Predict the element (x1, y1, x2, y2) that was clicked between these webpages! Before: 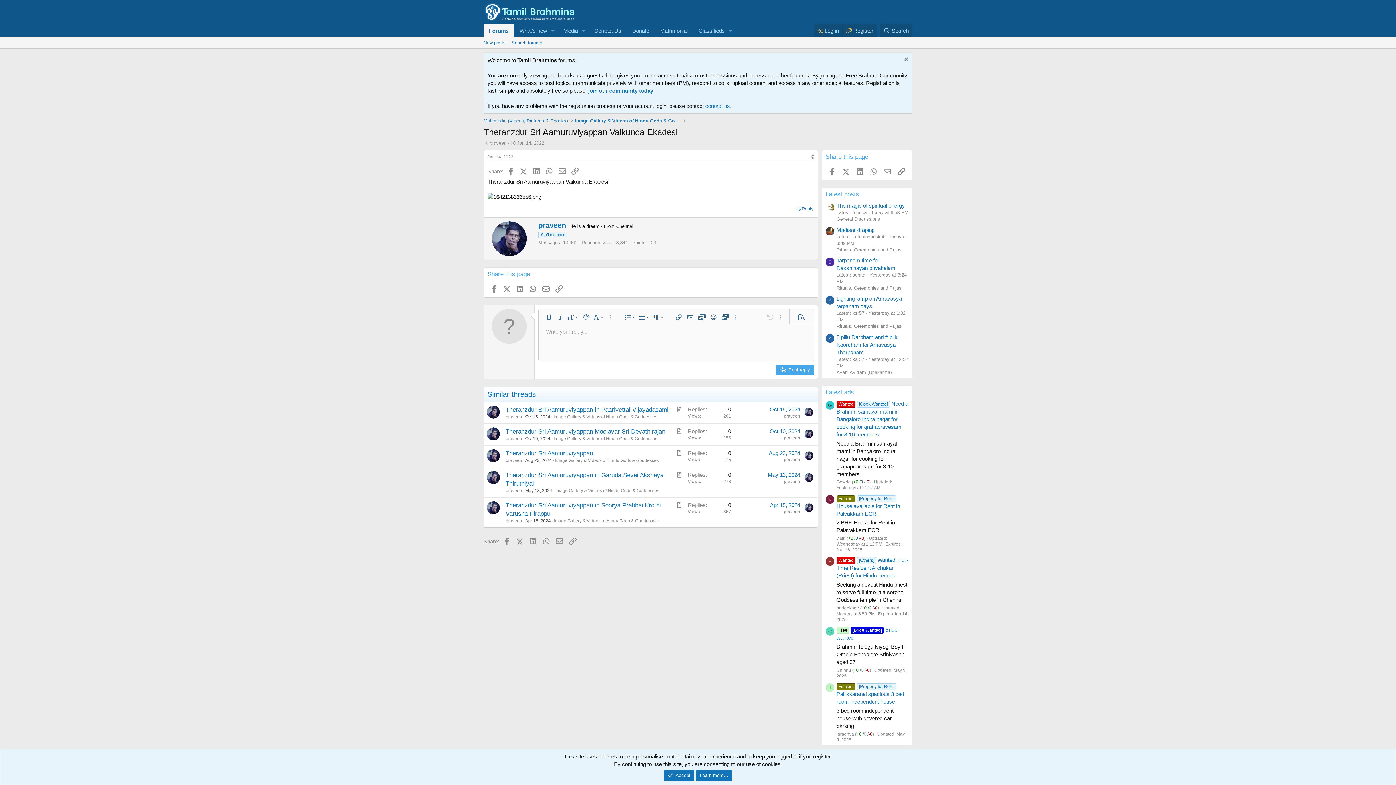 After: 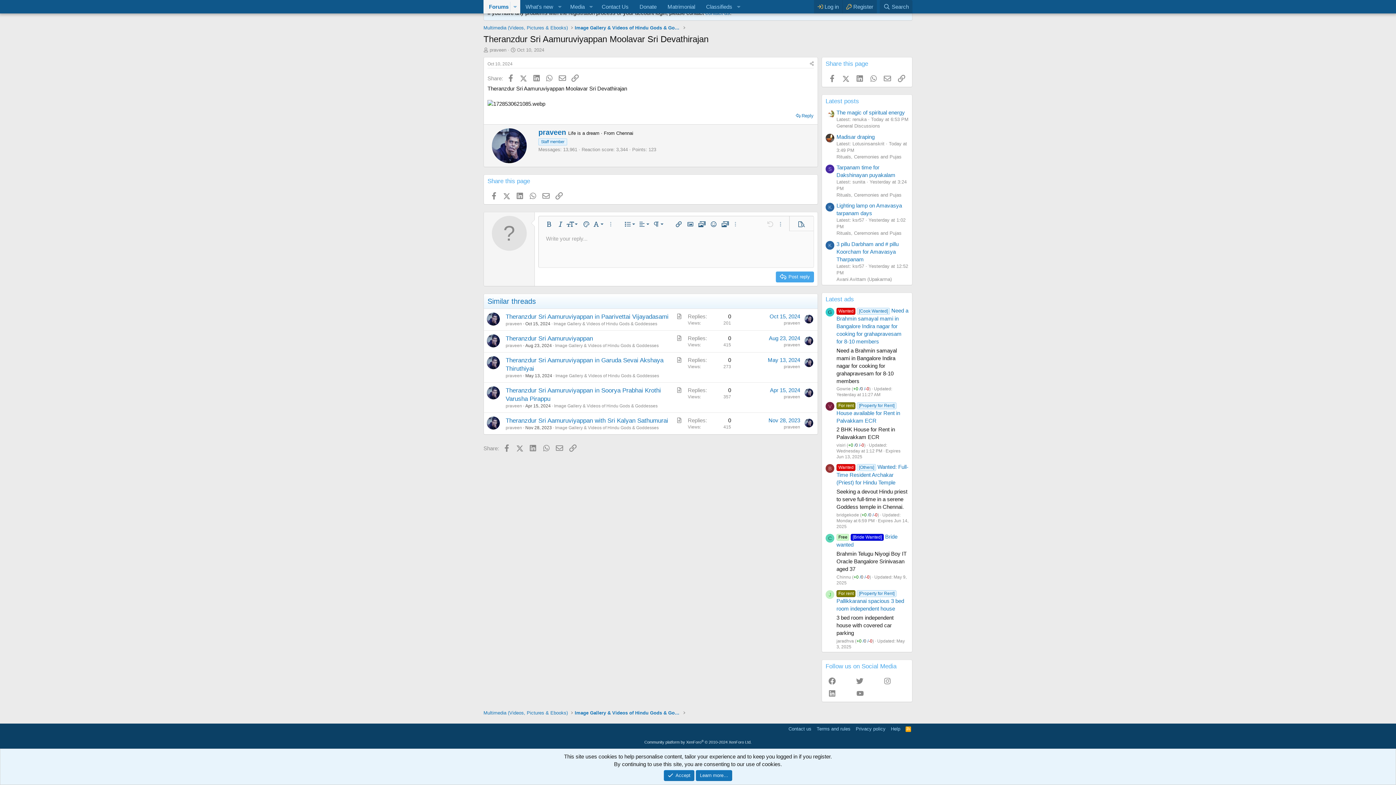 Action: label: Oct 10, 2024 bbox: (769, 428, 800, 434)